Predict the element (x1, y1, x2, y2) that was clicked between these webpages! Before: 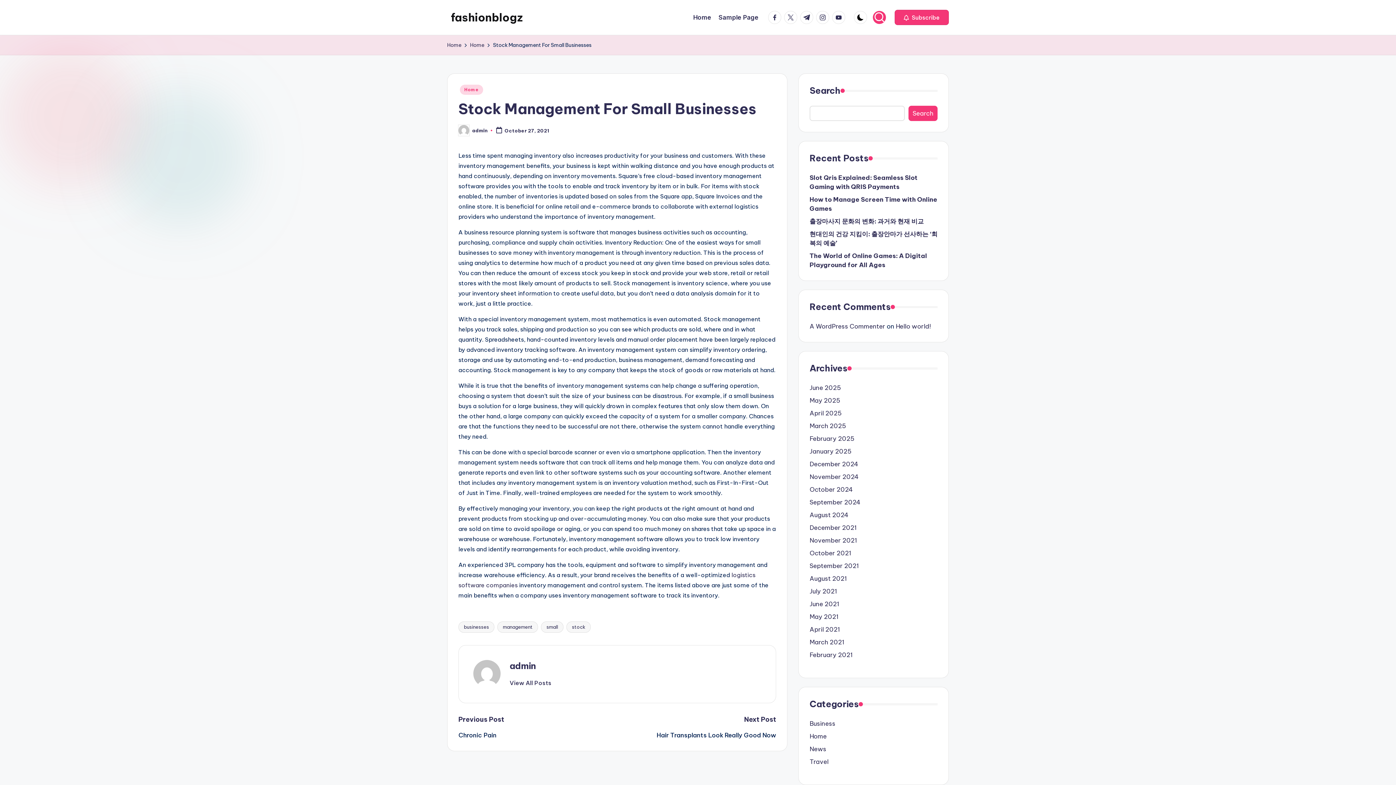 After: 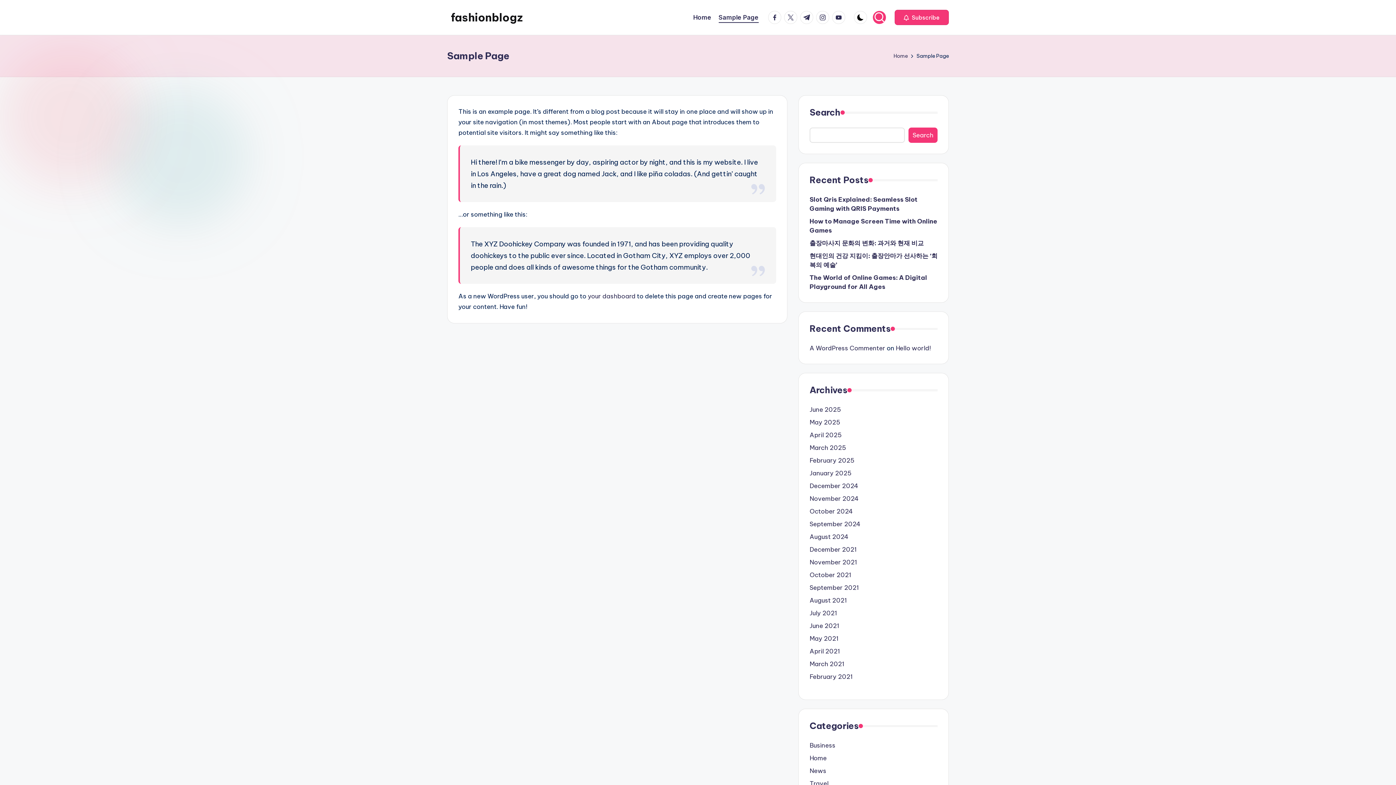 Action: label: Sample Page bbox: (718, 12, 758, 22)